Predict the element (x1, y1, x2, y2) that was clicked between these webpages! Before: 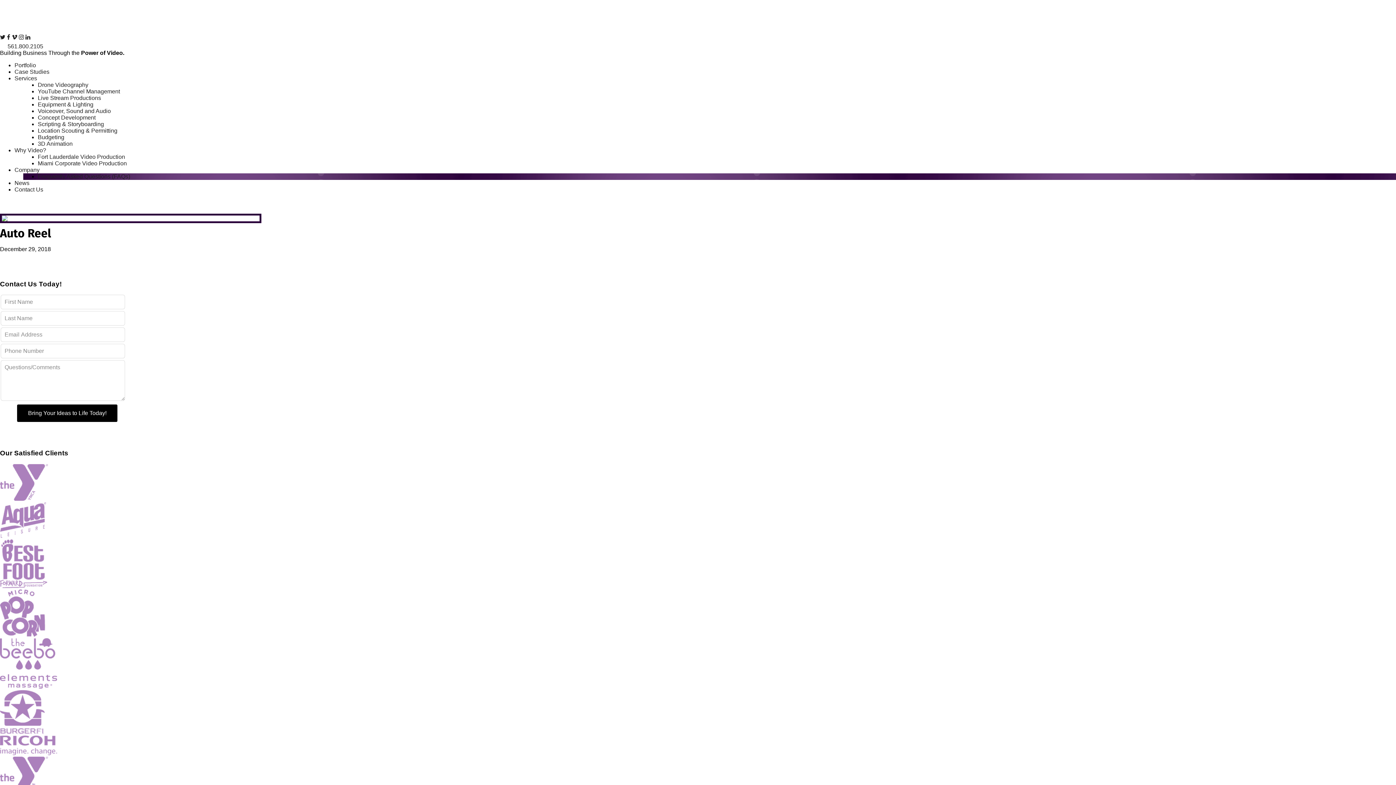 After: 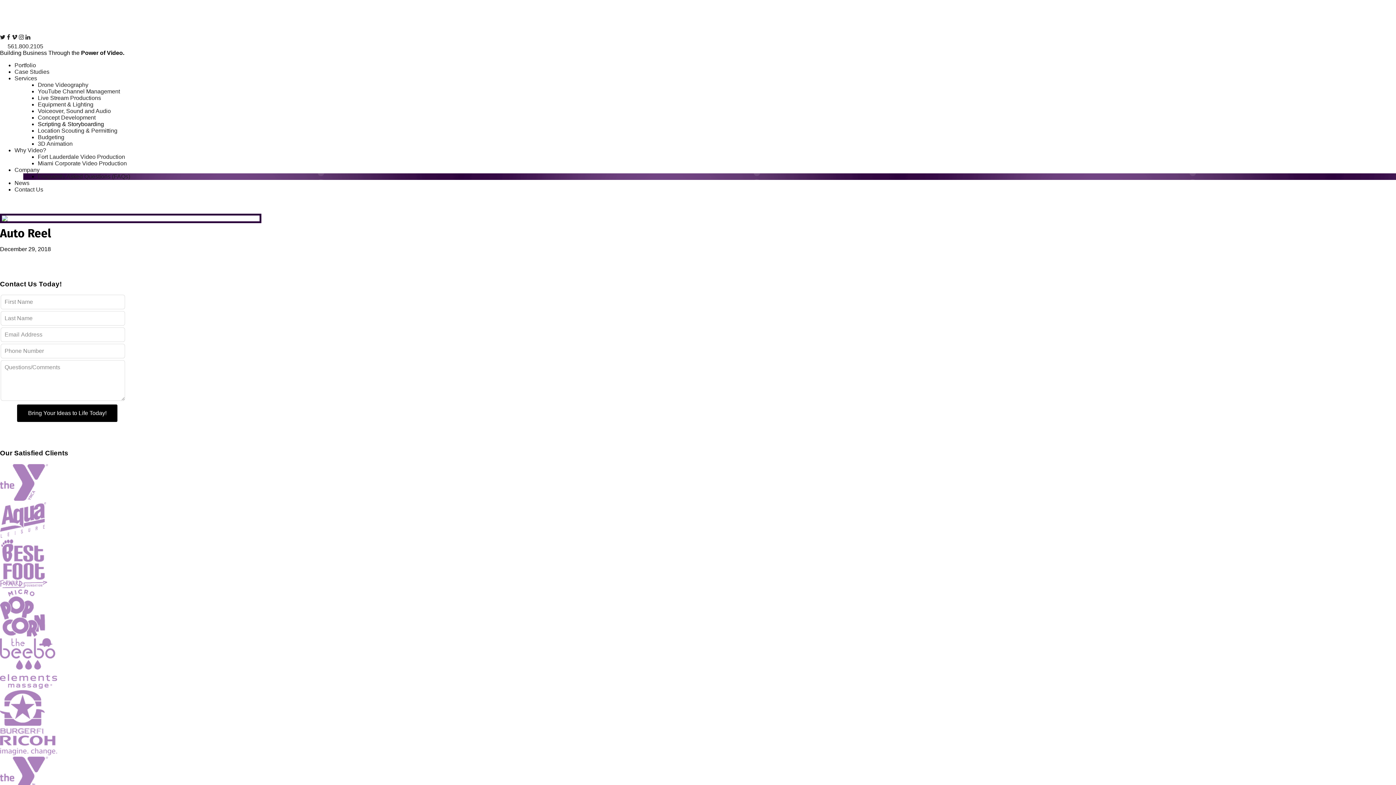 Action: bbox: (37, 121, 104, 127) label: Scripting & Storyboarding